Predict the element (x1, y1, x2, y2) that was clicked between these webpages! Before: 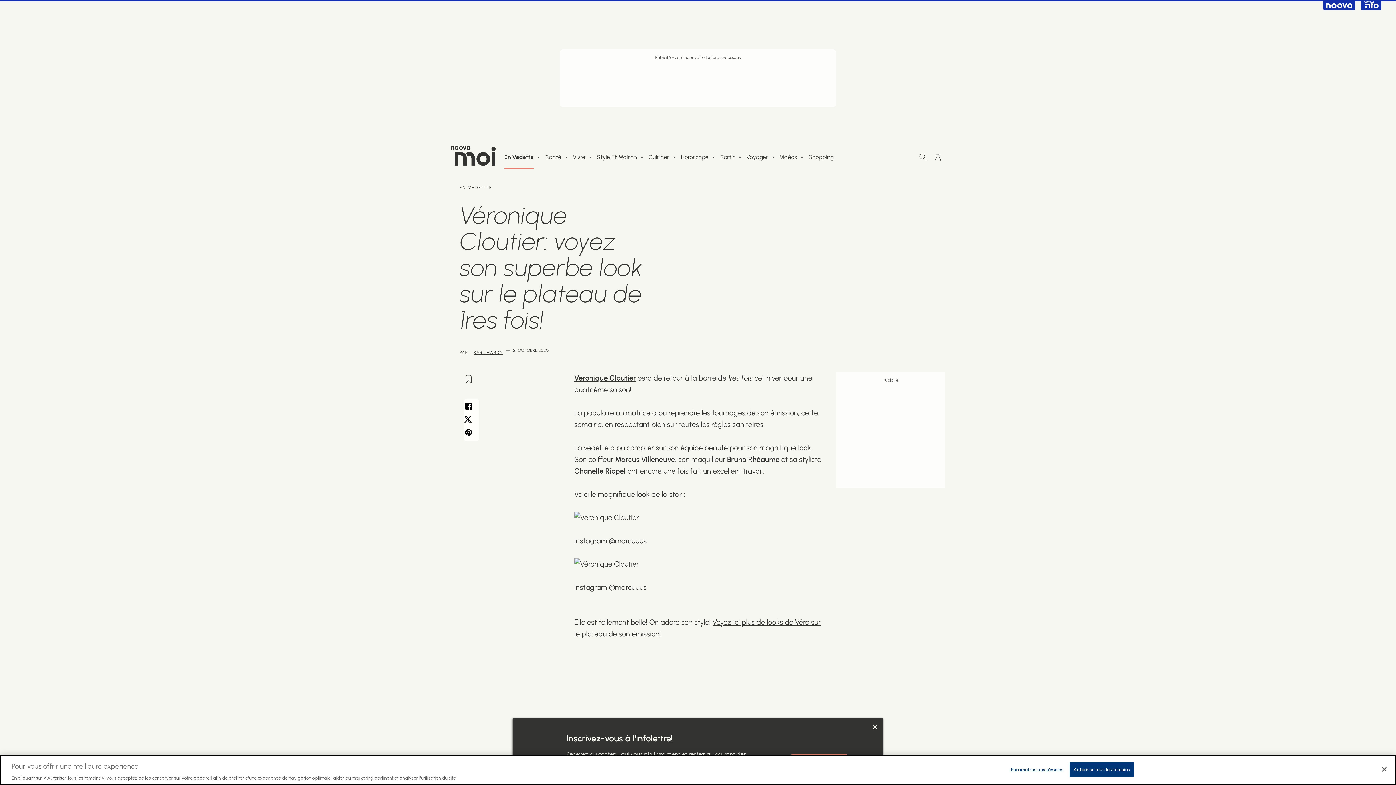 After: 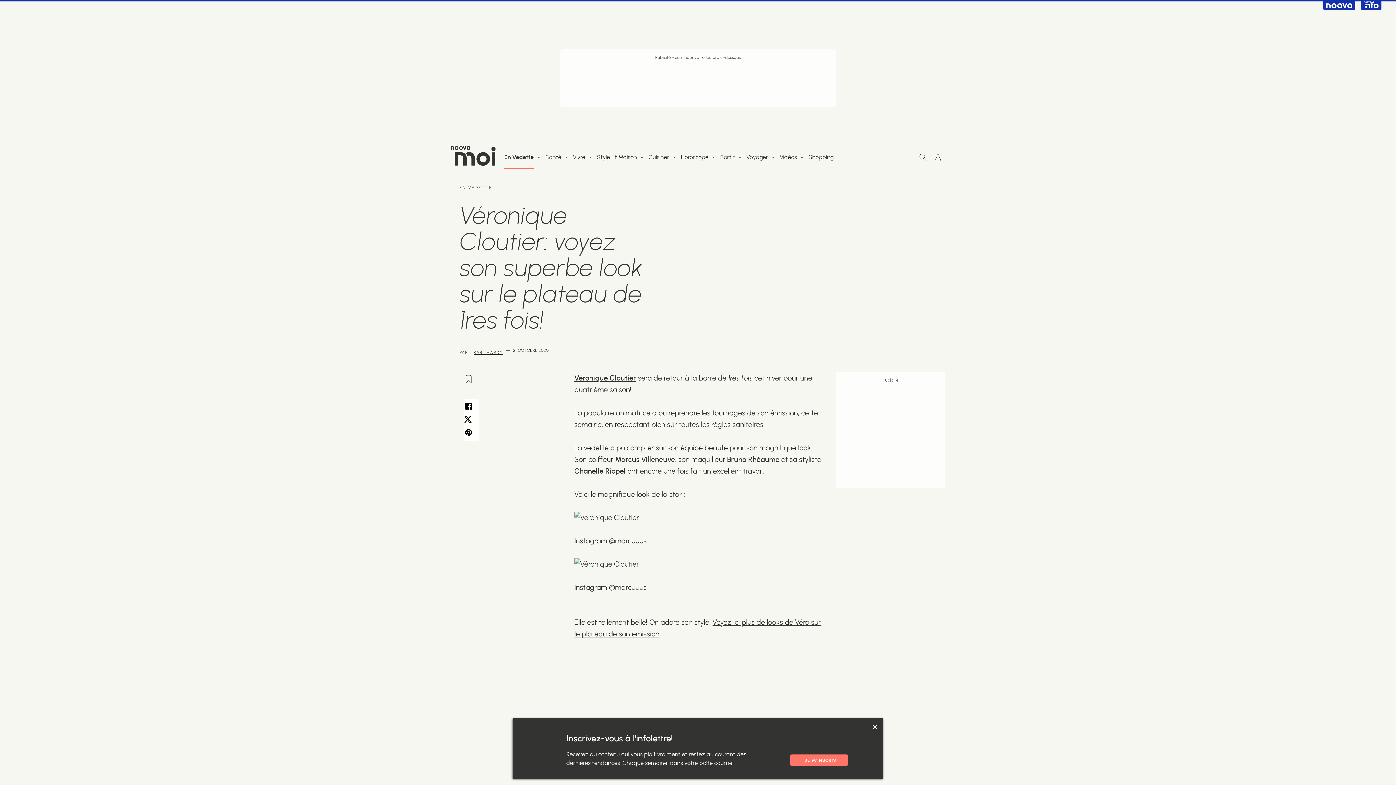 Action: label: Autoriser tous les témoins bbox: (1069, 762, 1134, 777)